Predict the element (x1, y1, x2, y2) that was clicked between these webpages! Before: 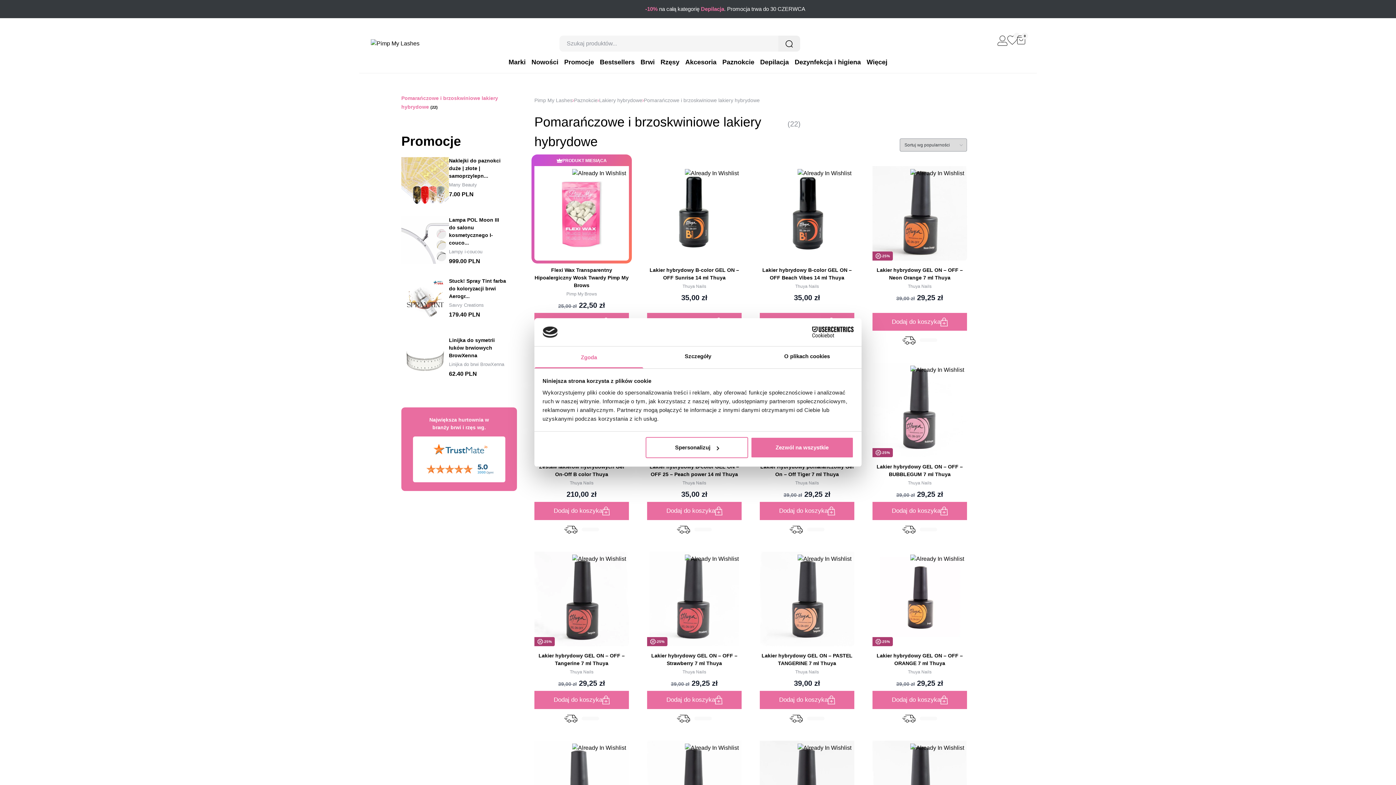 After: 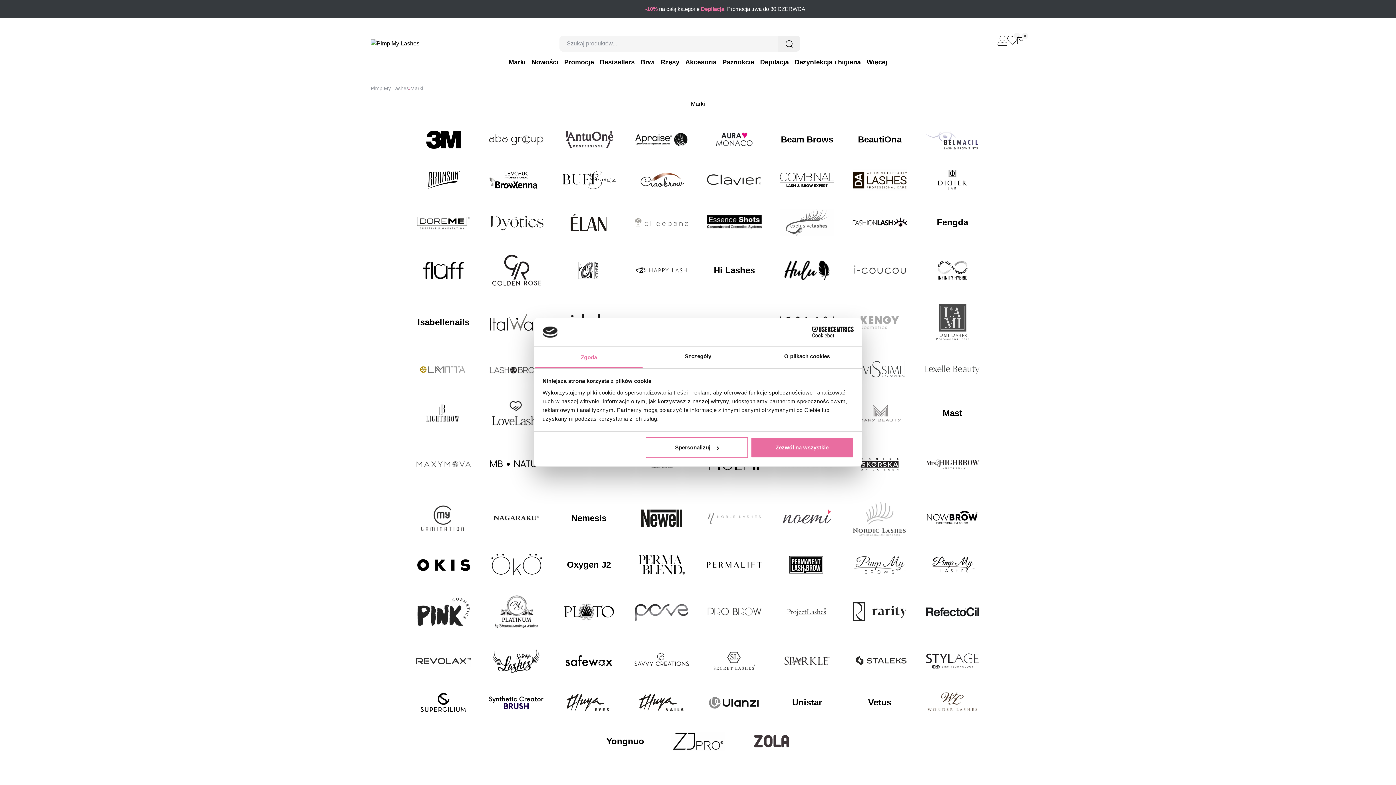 Action: label: Marki bbox: (505, 58, 528, 65)